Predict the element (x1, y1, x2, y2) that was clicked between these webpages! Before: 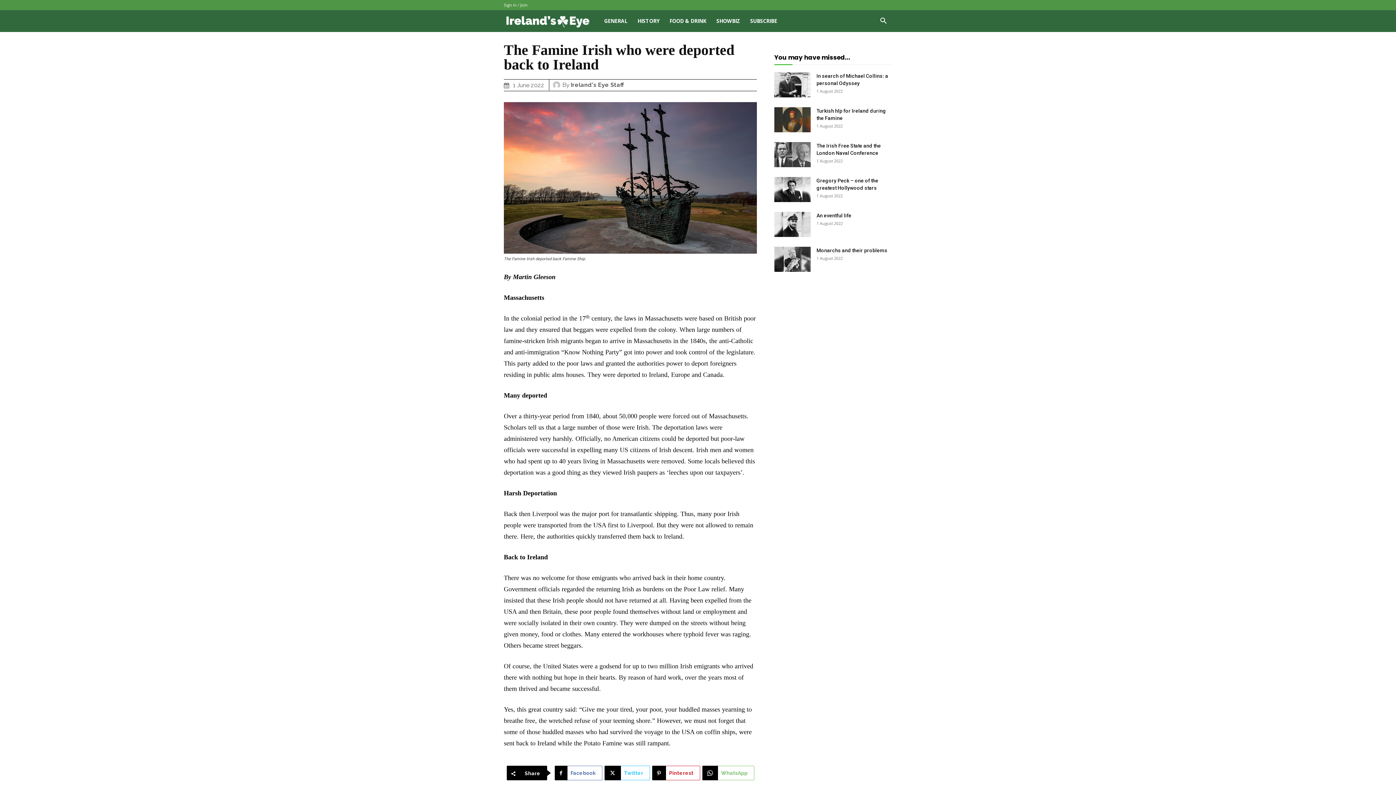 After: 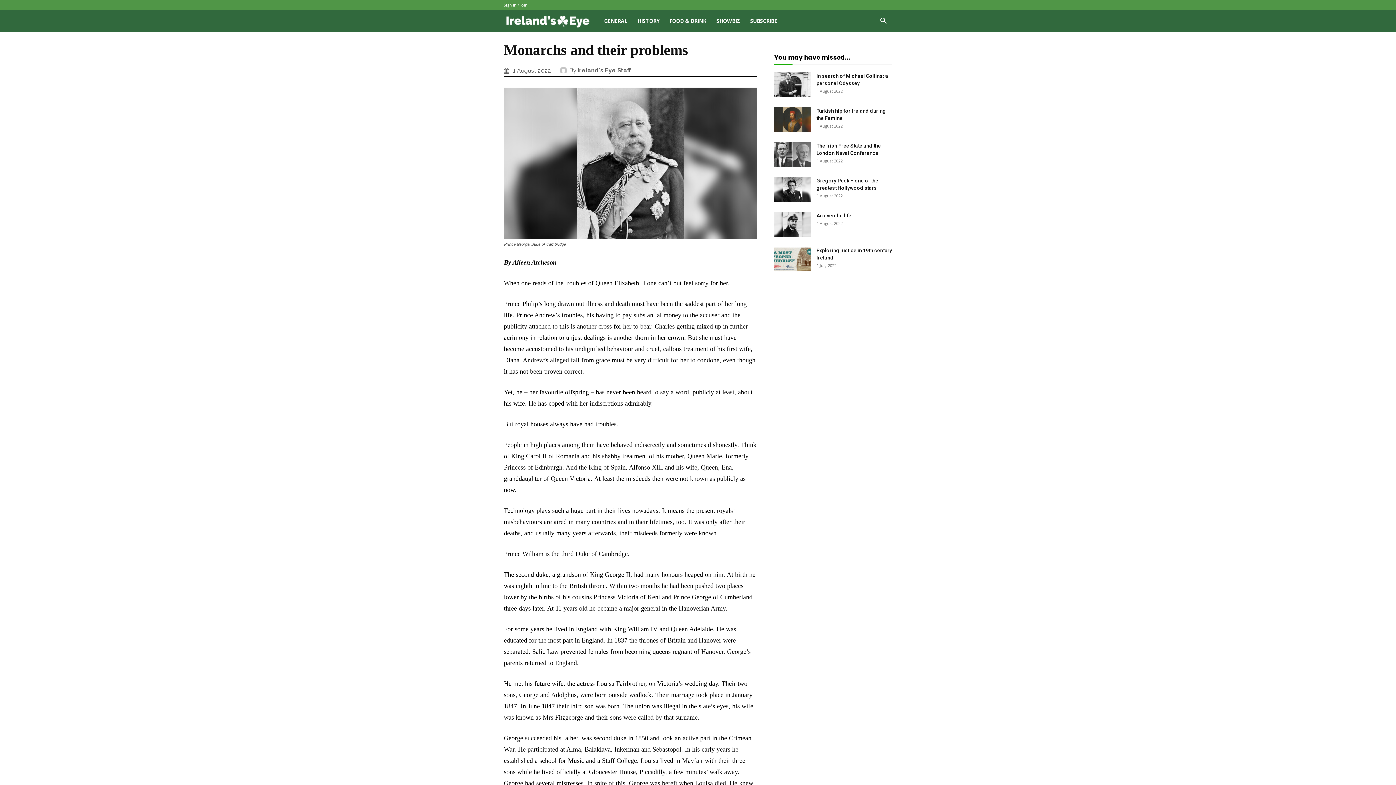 Action: bbox: (774, 246, 810, 271)